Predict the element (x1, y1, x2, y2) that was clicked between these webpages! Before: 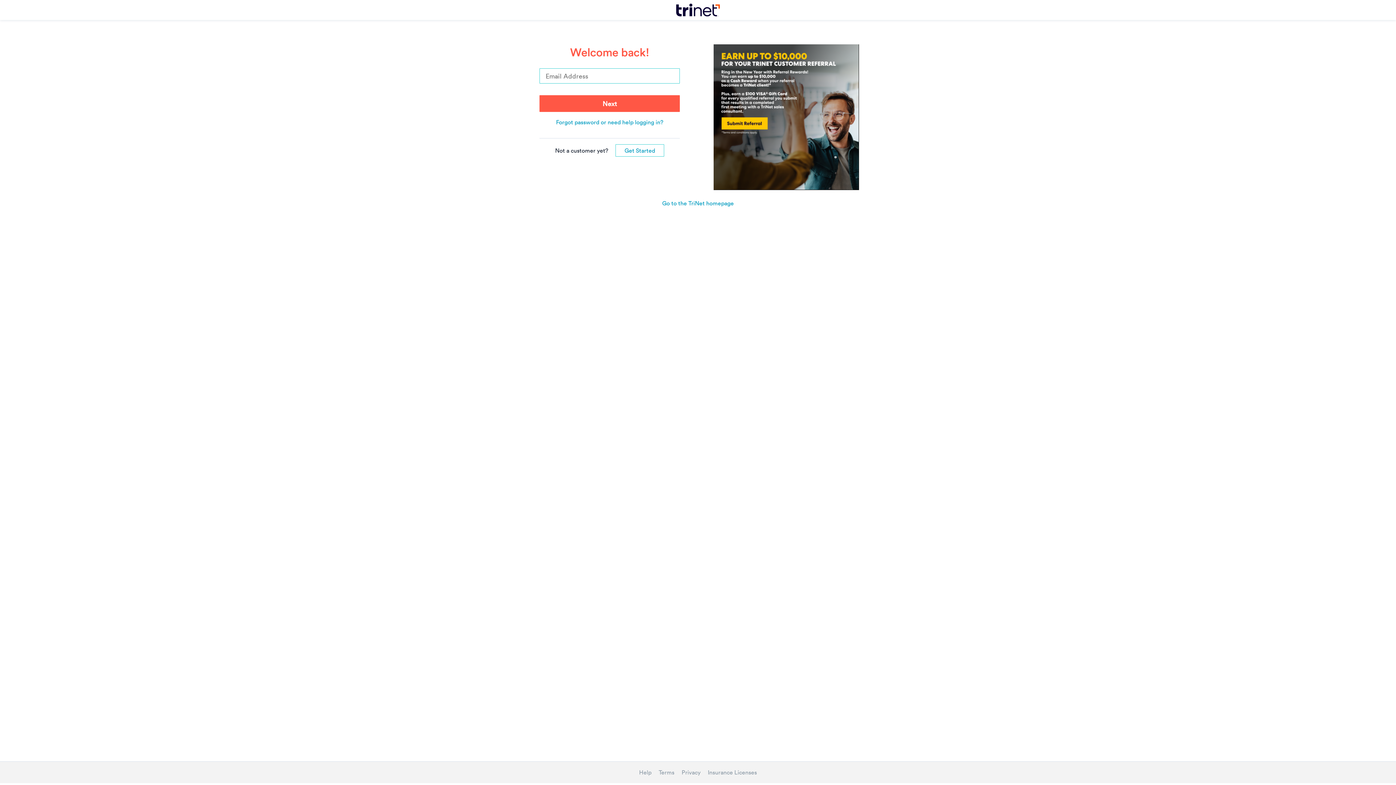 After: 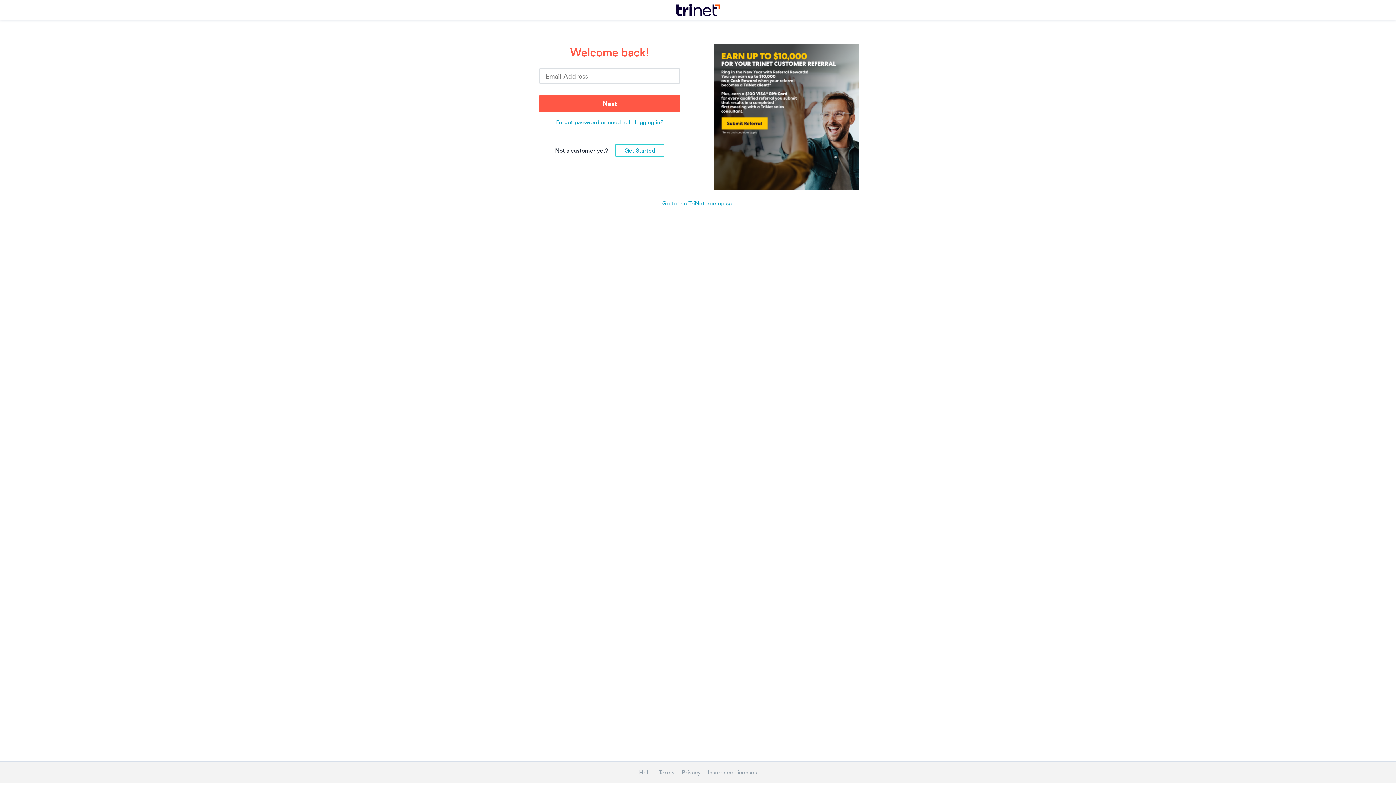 Action: label: Next bbox: (539, 95, 680, 111)